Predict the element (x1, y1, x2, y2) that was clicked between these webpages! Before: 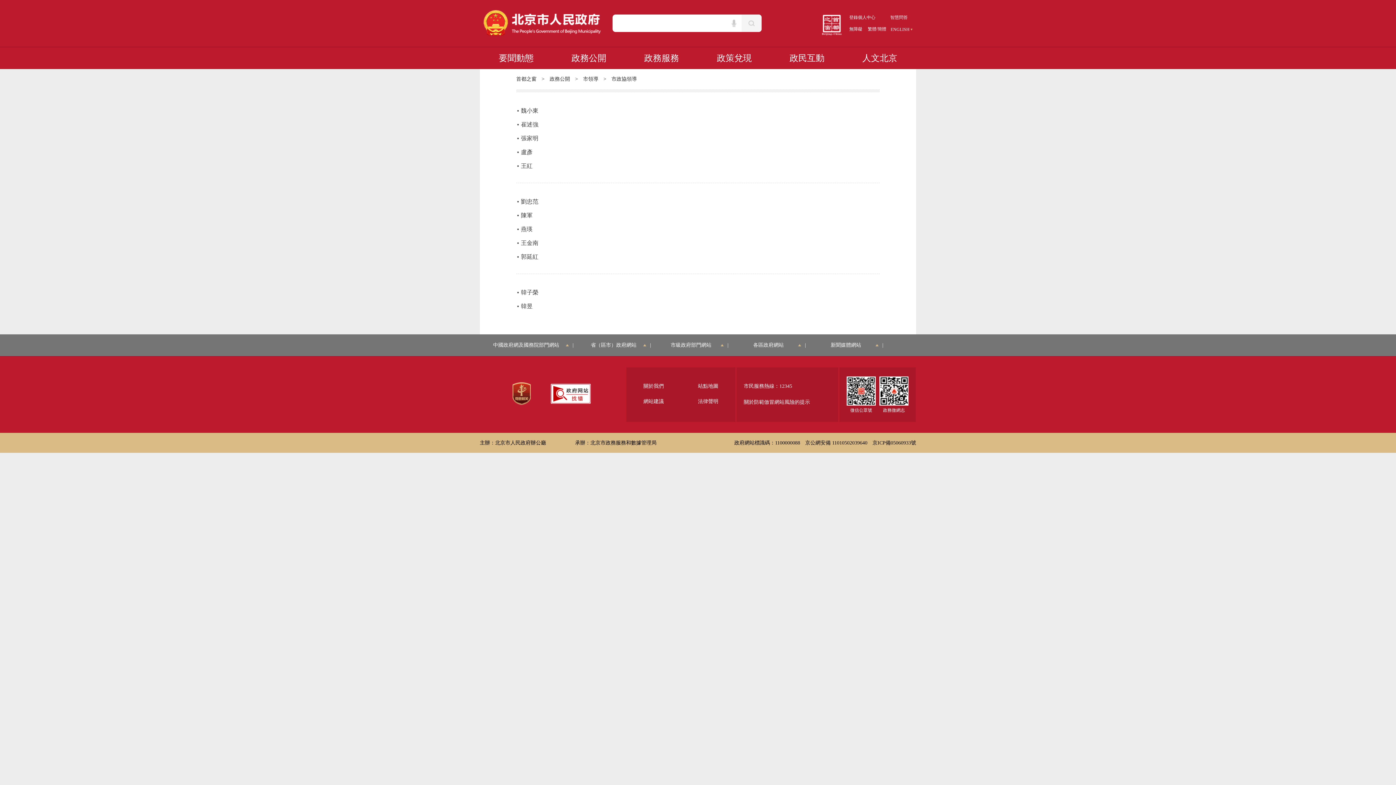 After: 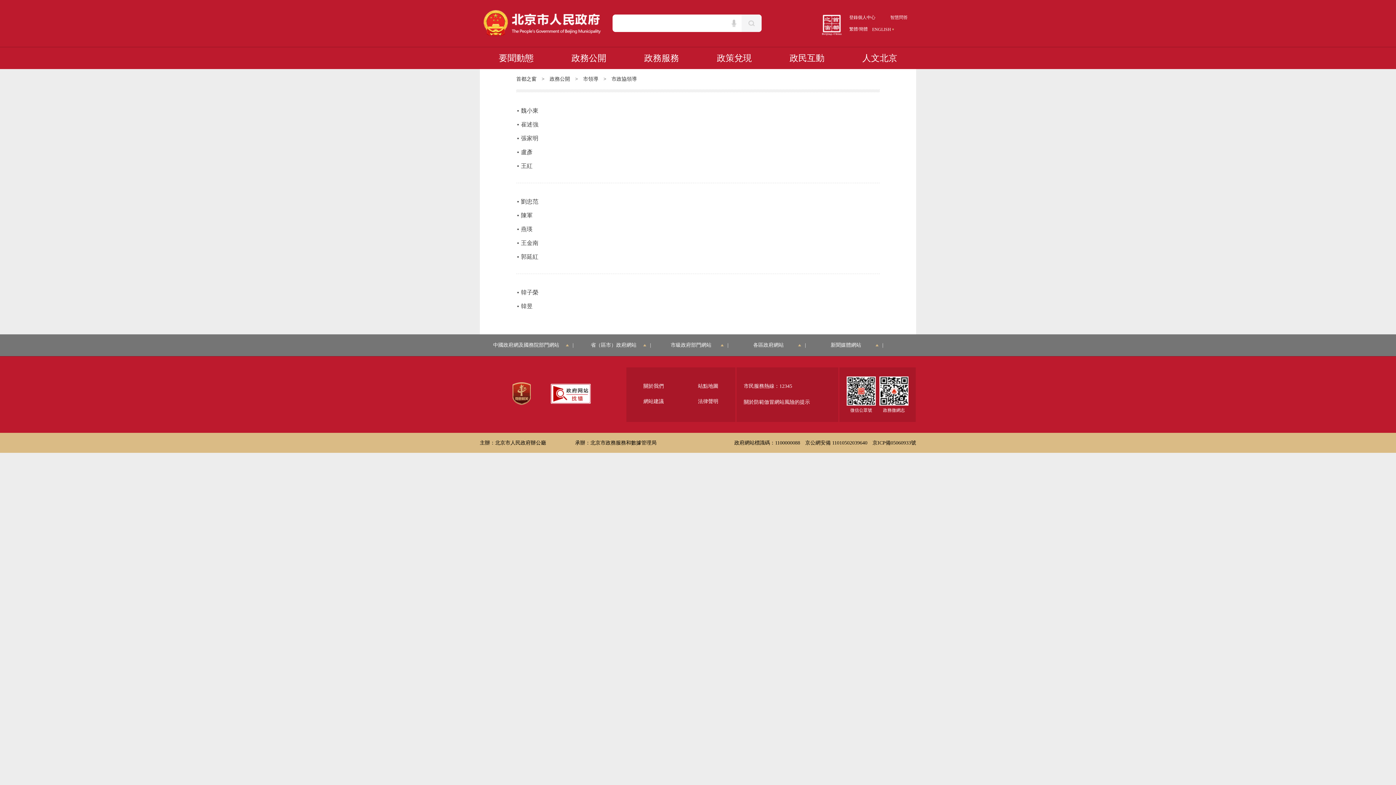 Action: bbox: (849, 26, 862, 32) label: 無障礙